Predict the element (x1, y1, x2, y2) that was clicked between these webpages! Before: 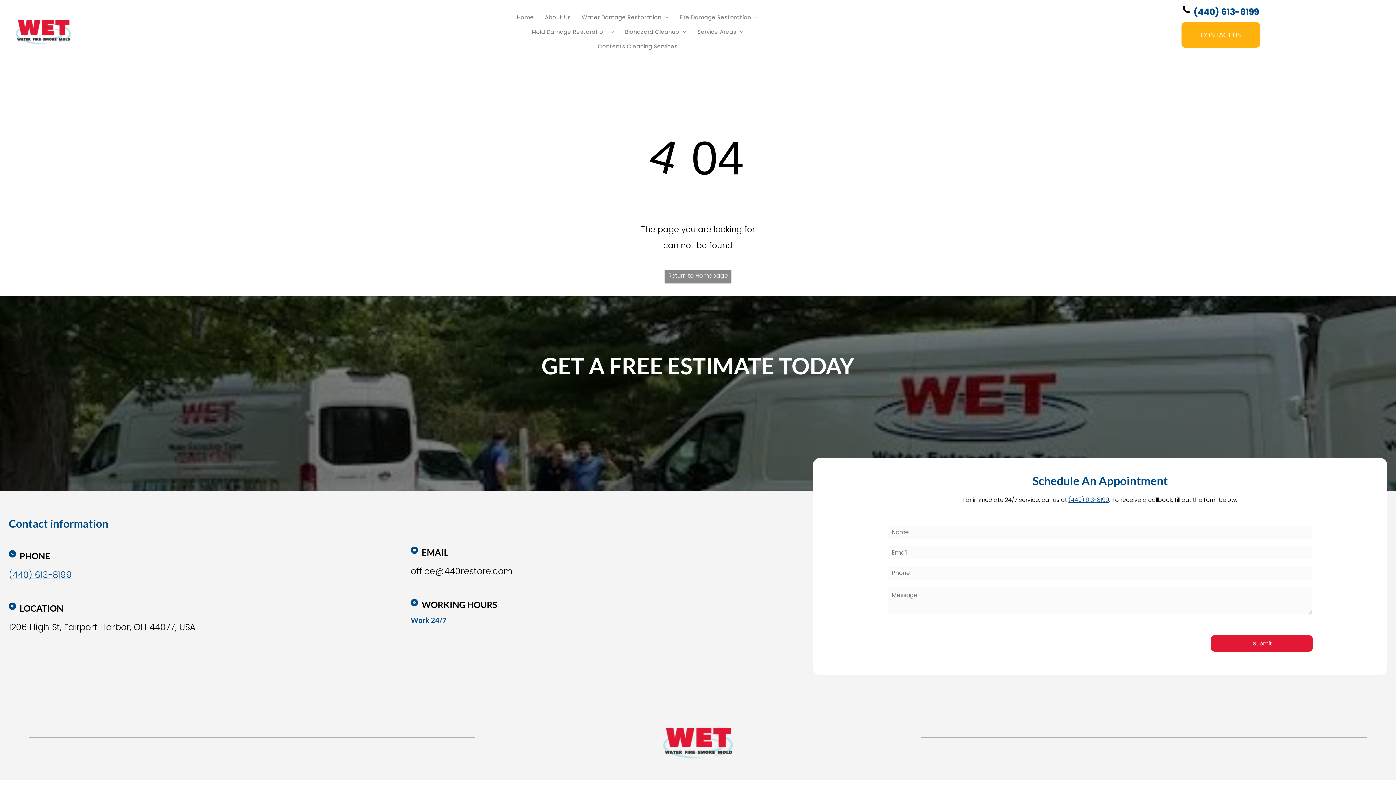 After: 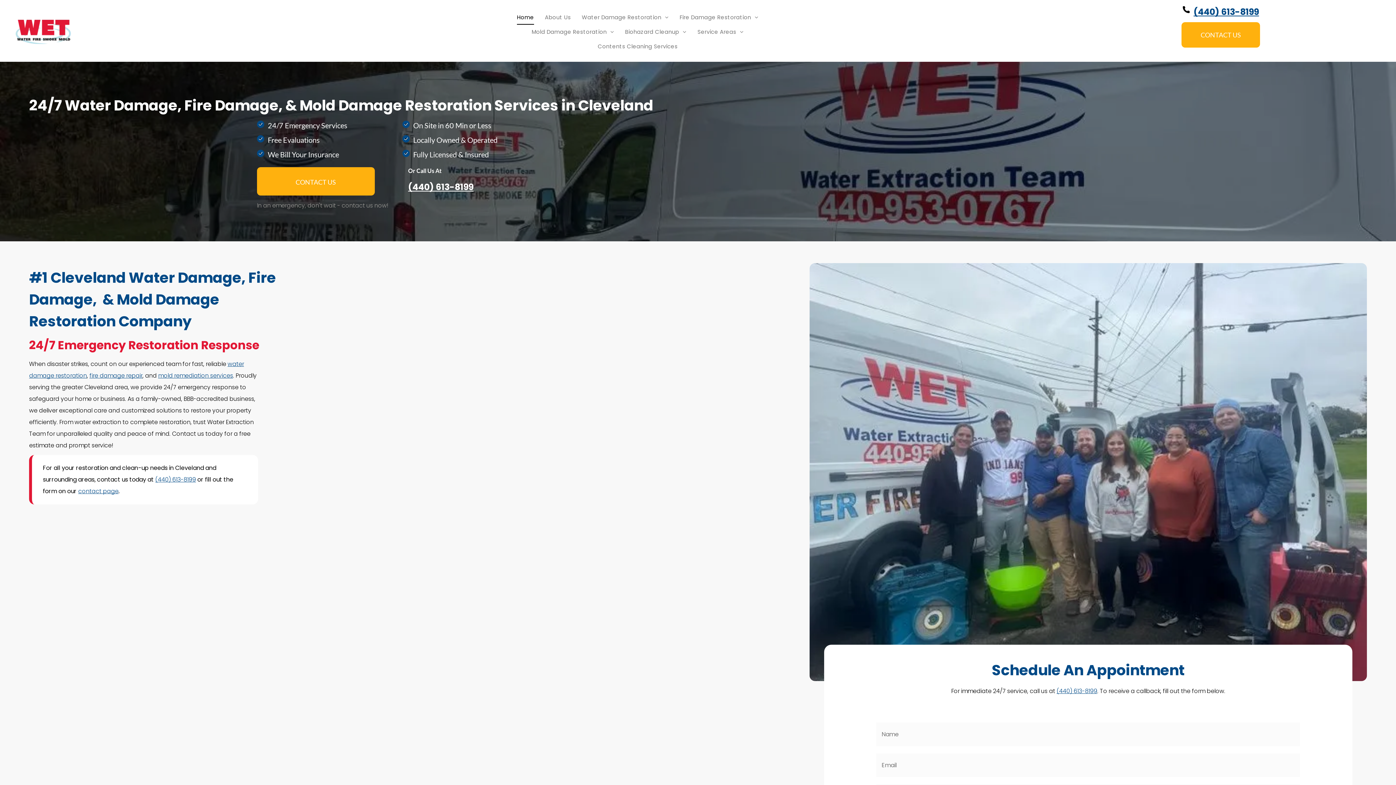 Action: label: Return to Homepage bbox: (664, 270, 731, 283)